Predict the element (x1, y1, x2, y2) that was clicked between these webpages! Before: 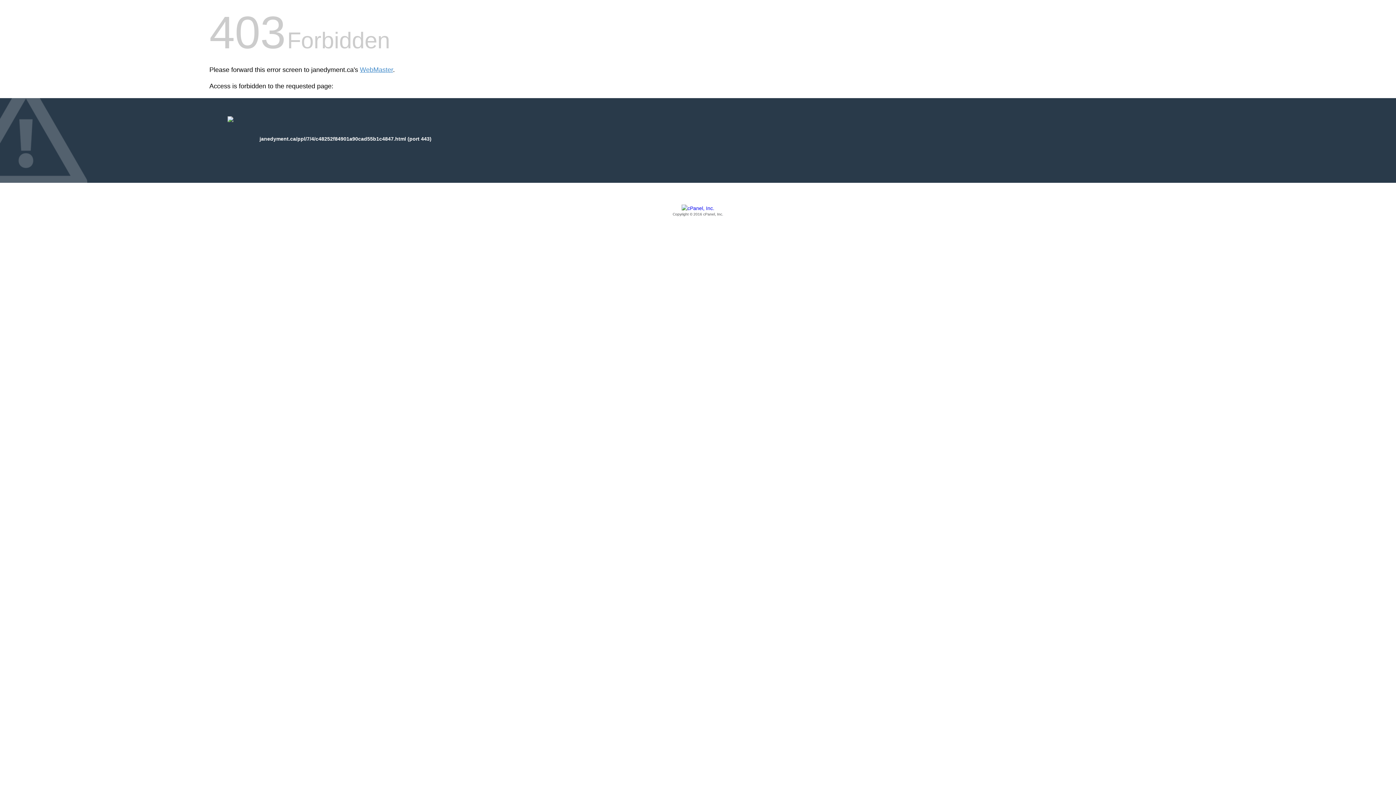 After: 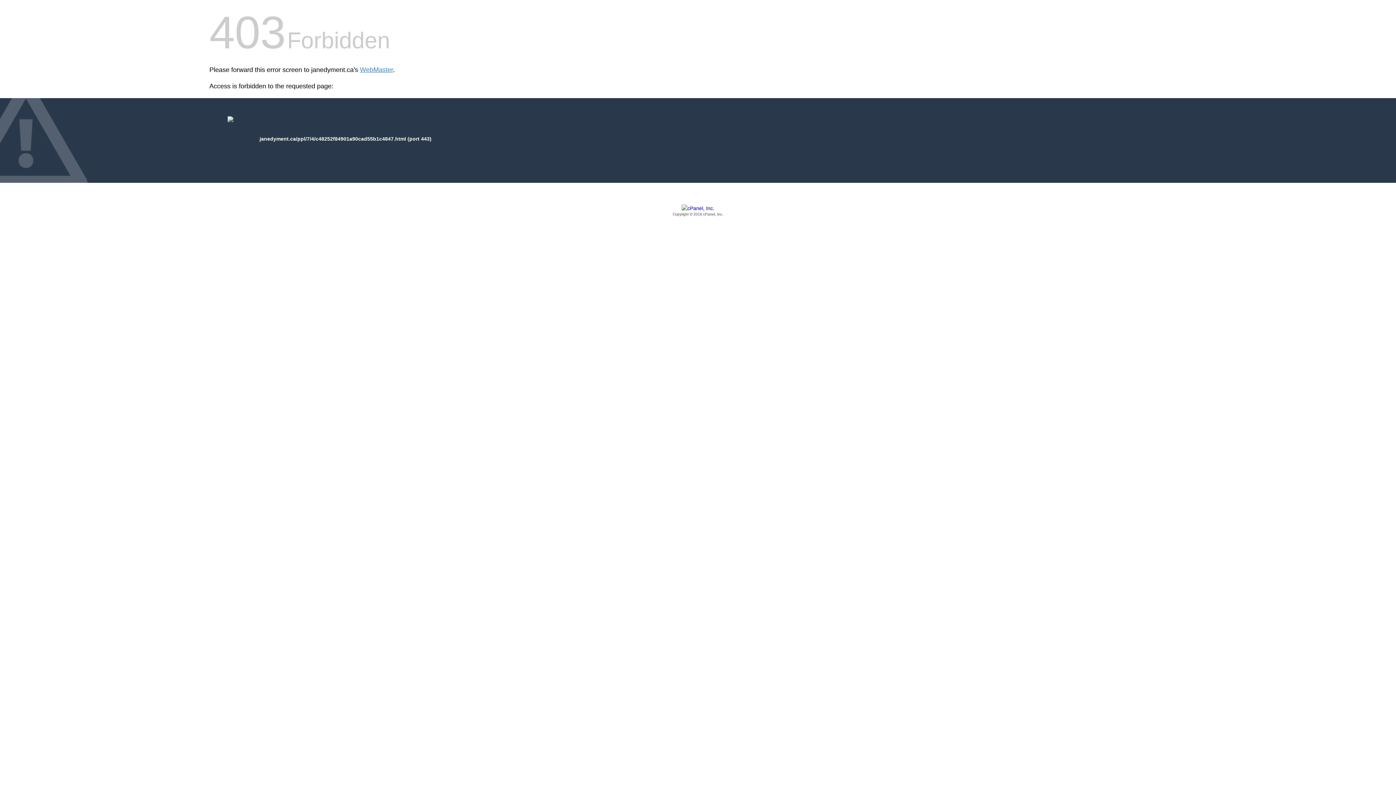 Action: bbox: (209, 205, 1186, 217) label: Copyright © 2016 cPanel, Inc.